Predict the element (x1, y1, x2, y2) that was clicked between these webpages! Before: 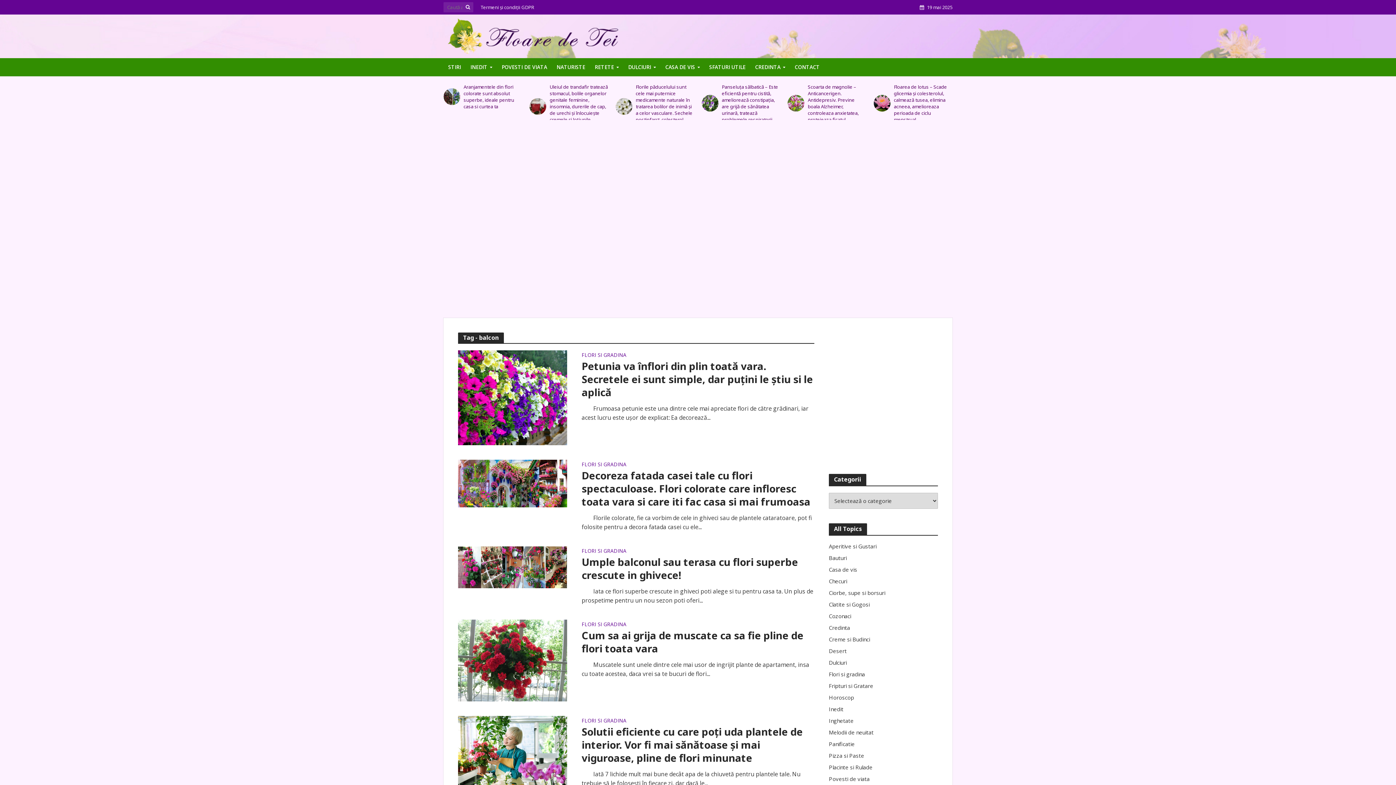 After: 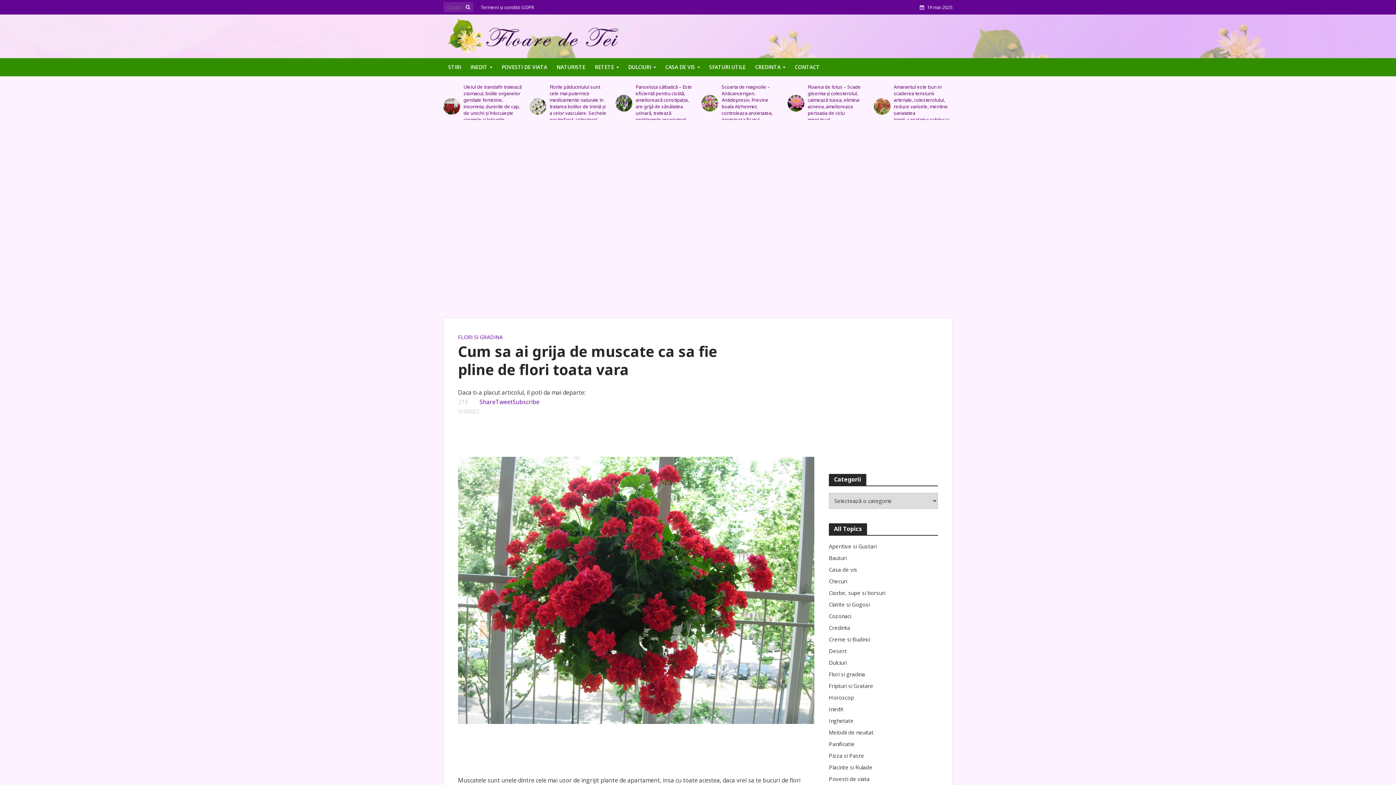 Action: bbox: (458, 656, 567, 664)